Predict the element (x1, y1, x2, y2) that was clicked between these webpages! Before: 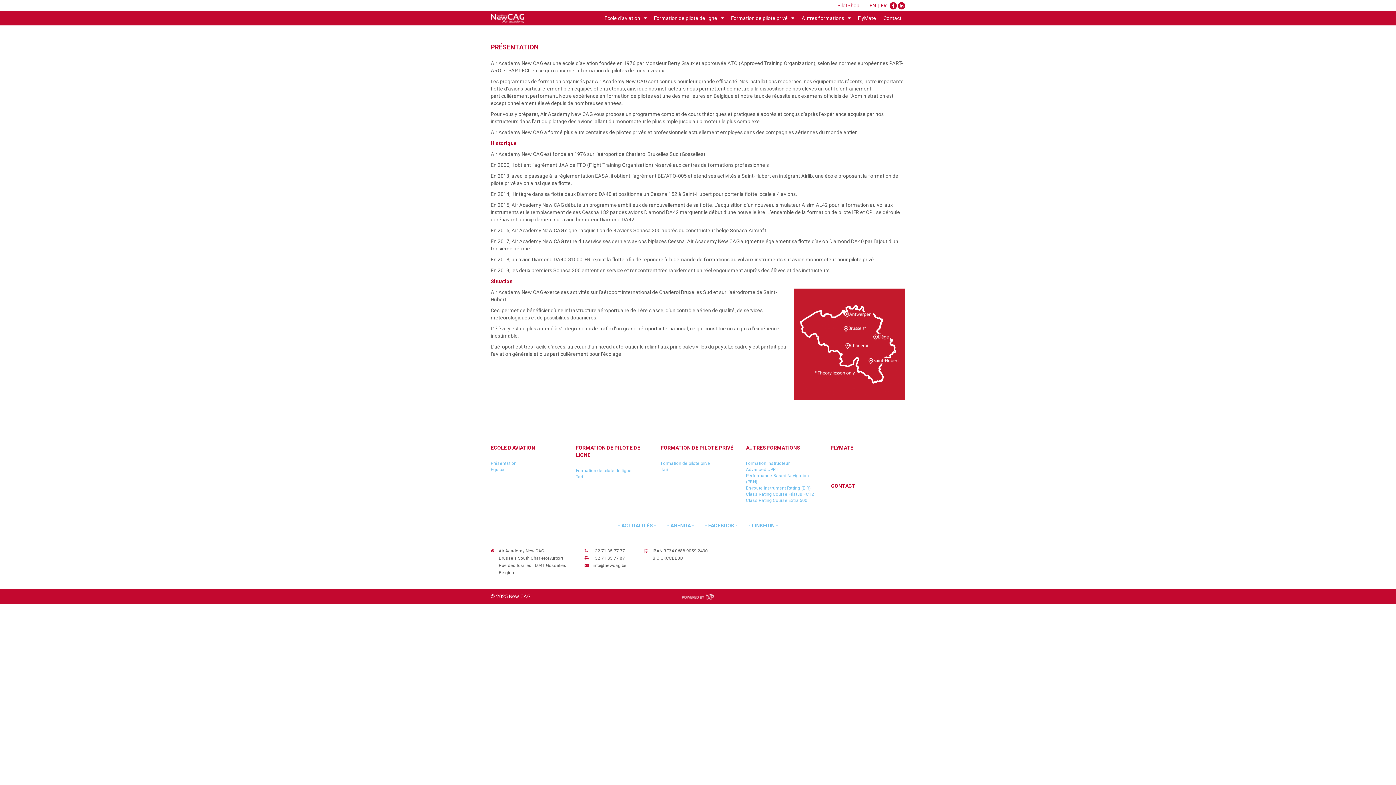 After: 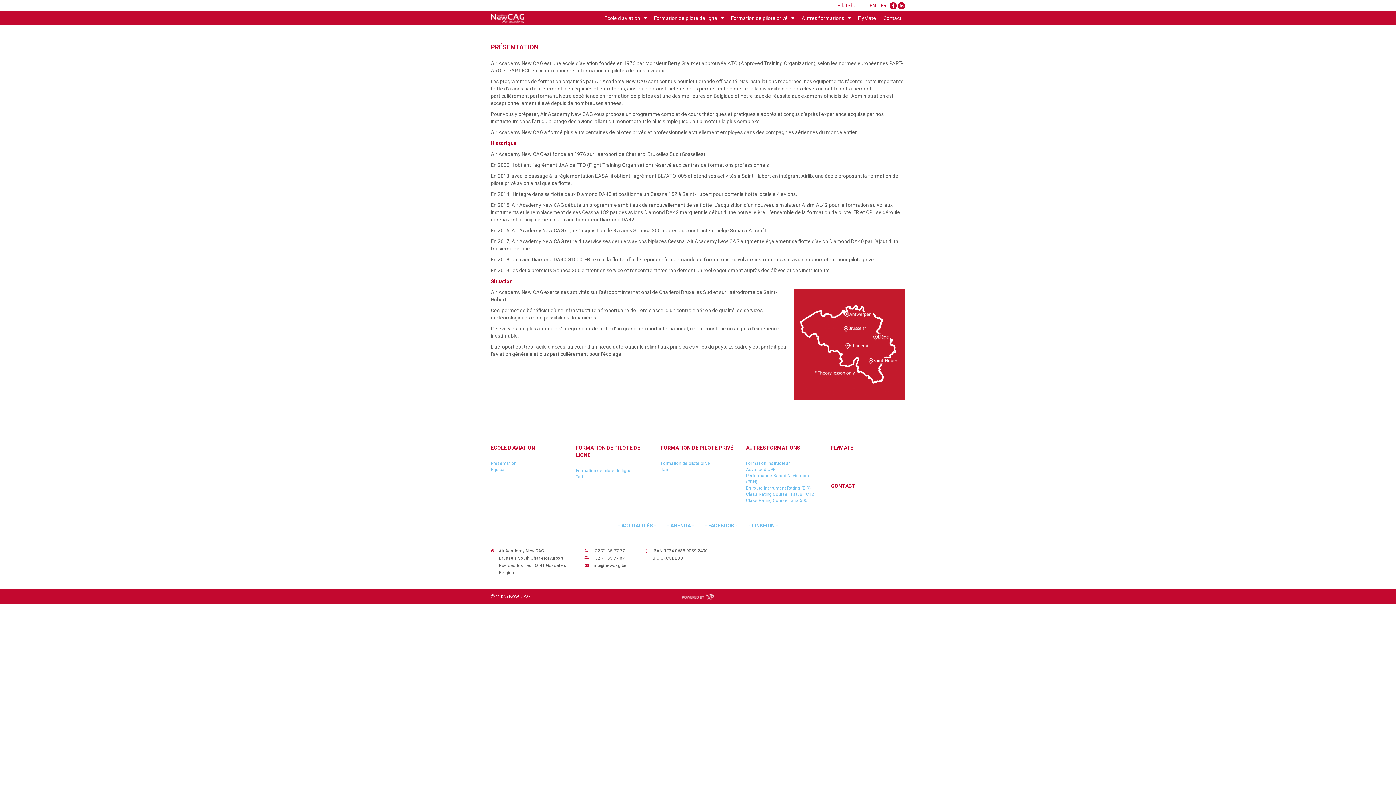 Action: label: Présentation bbox: (490, 460, 565, 466)